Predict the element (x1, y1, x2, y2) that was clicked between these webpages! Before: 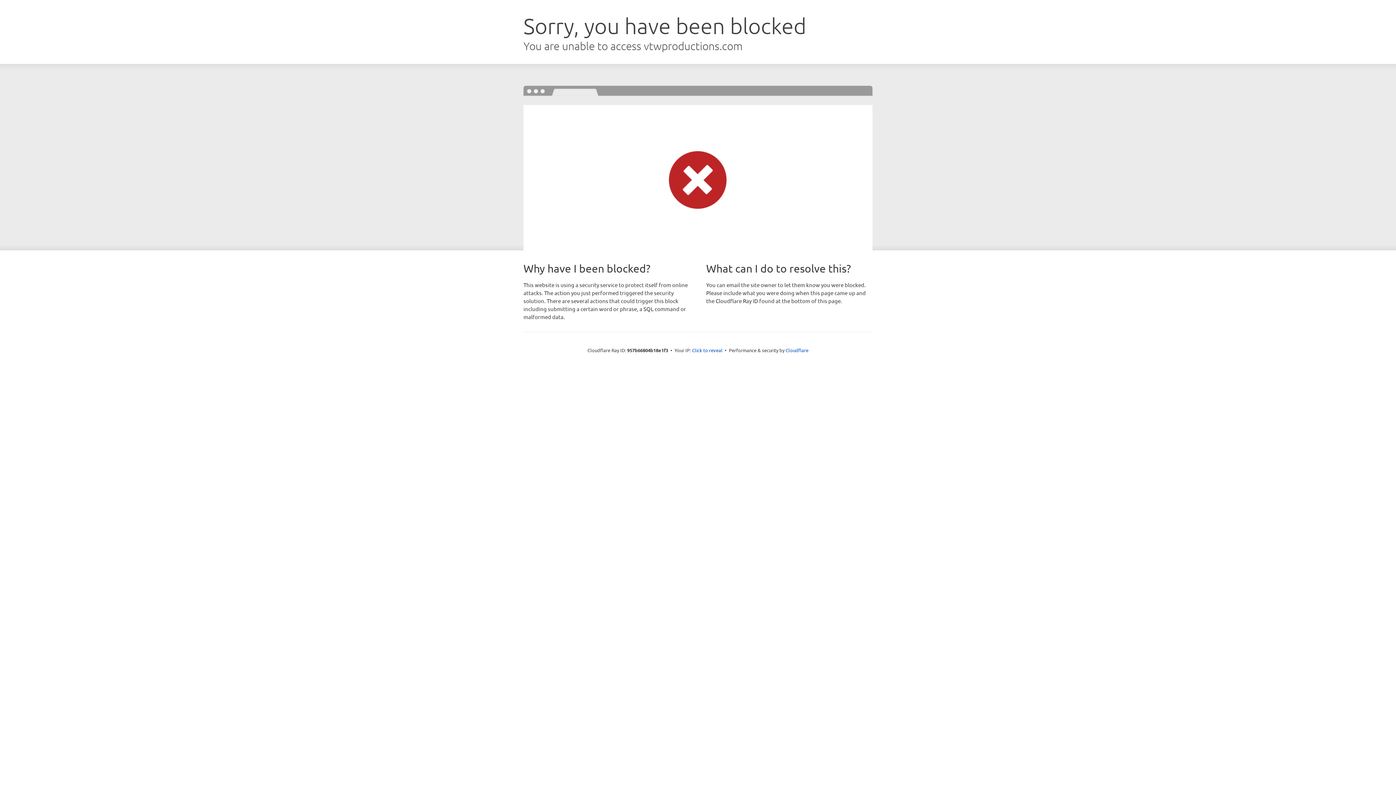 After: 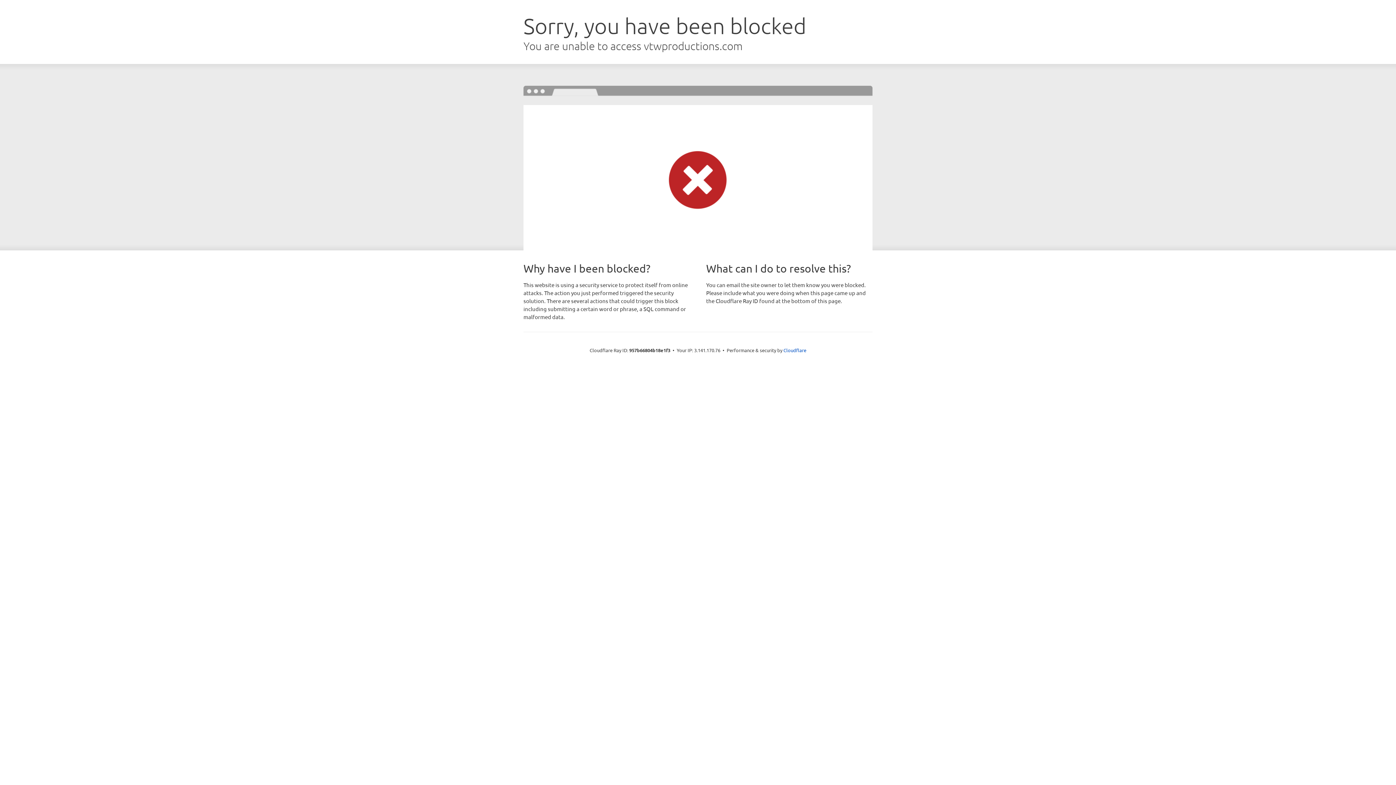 Action: bbox: (692, 346, 722, 353) label: Click to reveal